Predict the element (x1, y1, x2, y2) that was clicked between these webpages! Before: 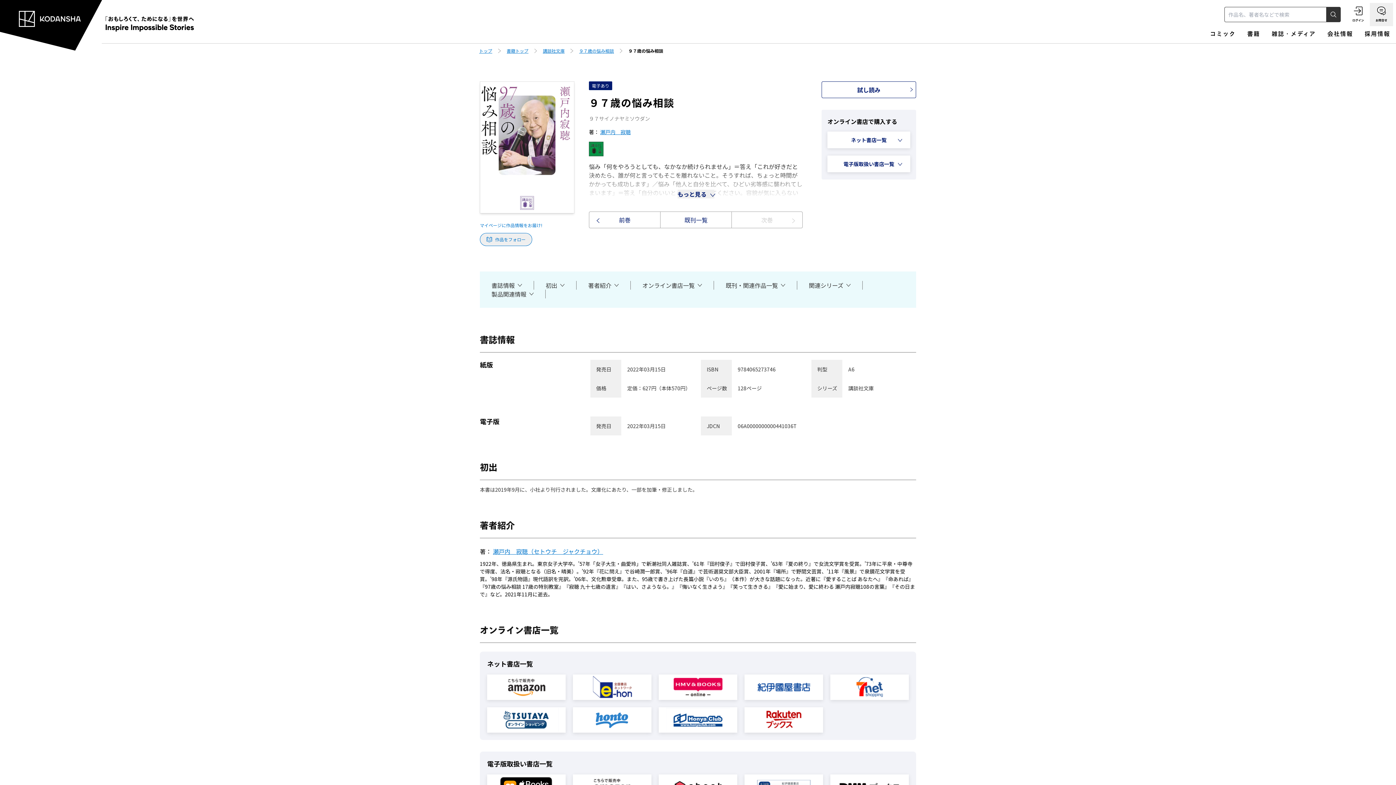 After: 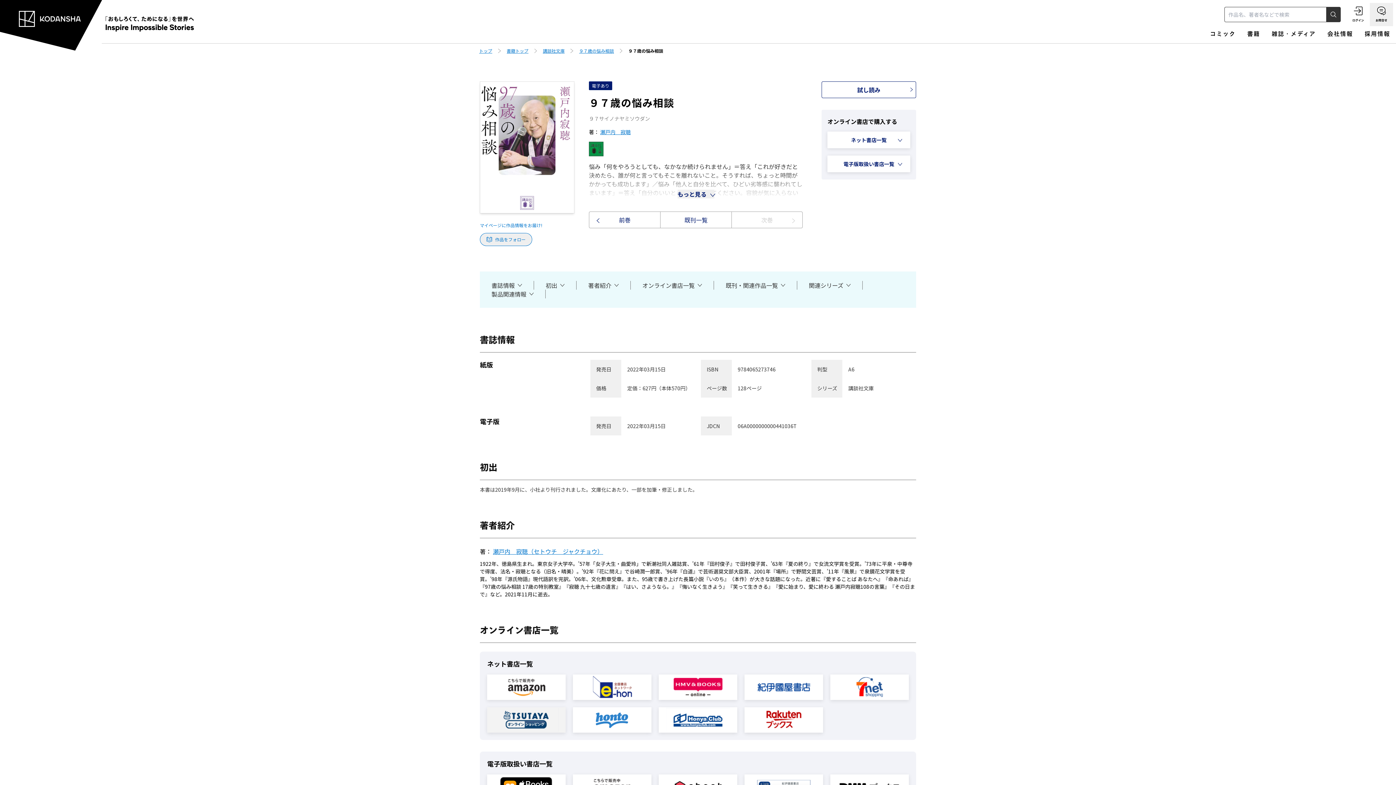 Action: bbox: (487, 707, 565, 733)